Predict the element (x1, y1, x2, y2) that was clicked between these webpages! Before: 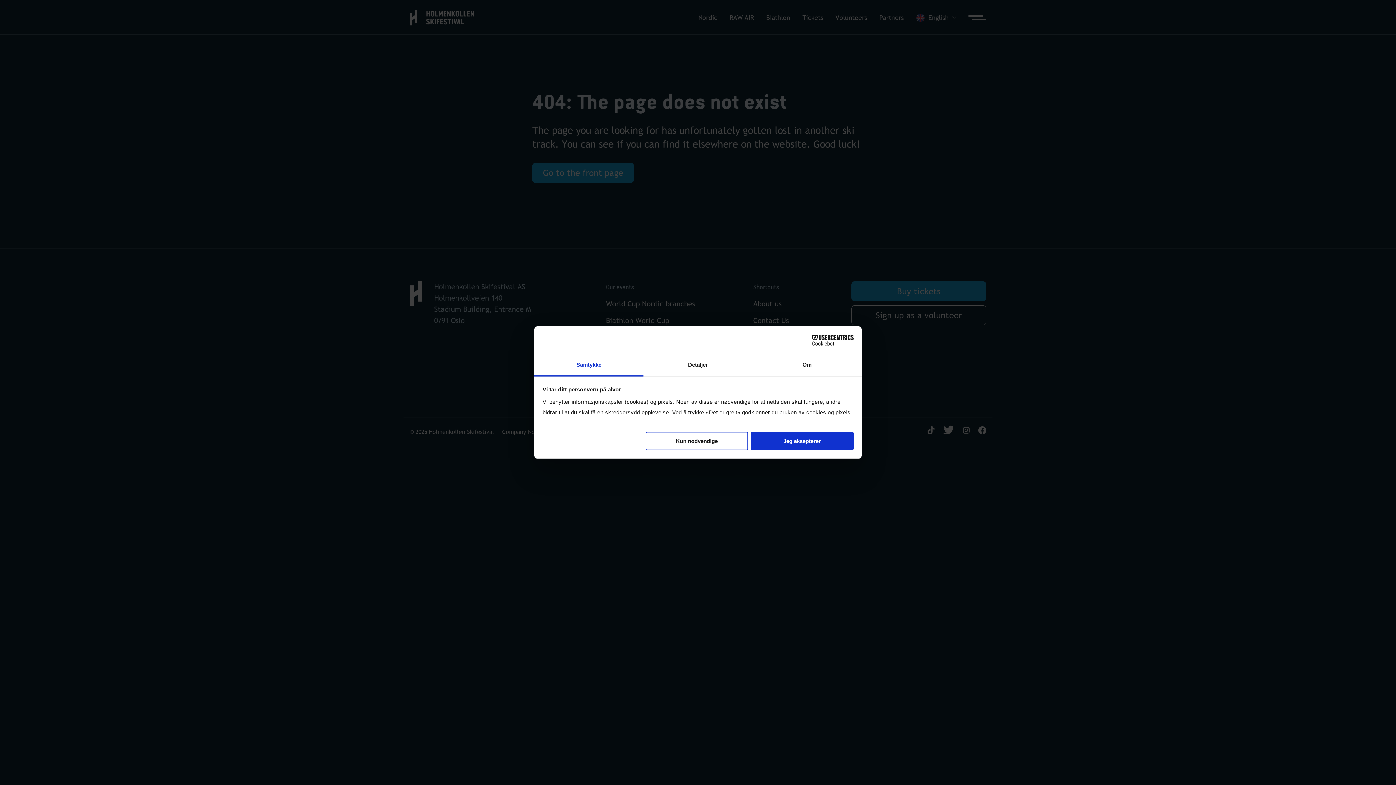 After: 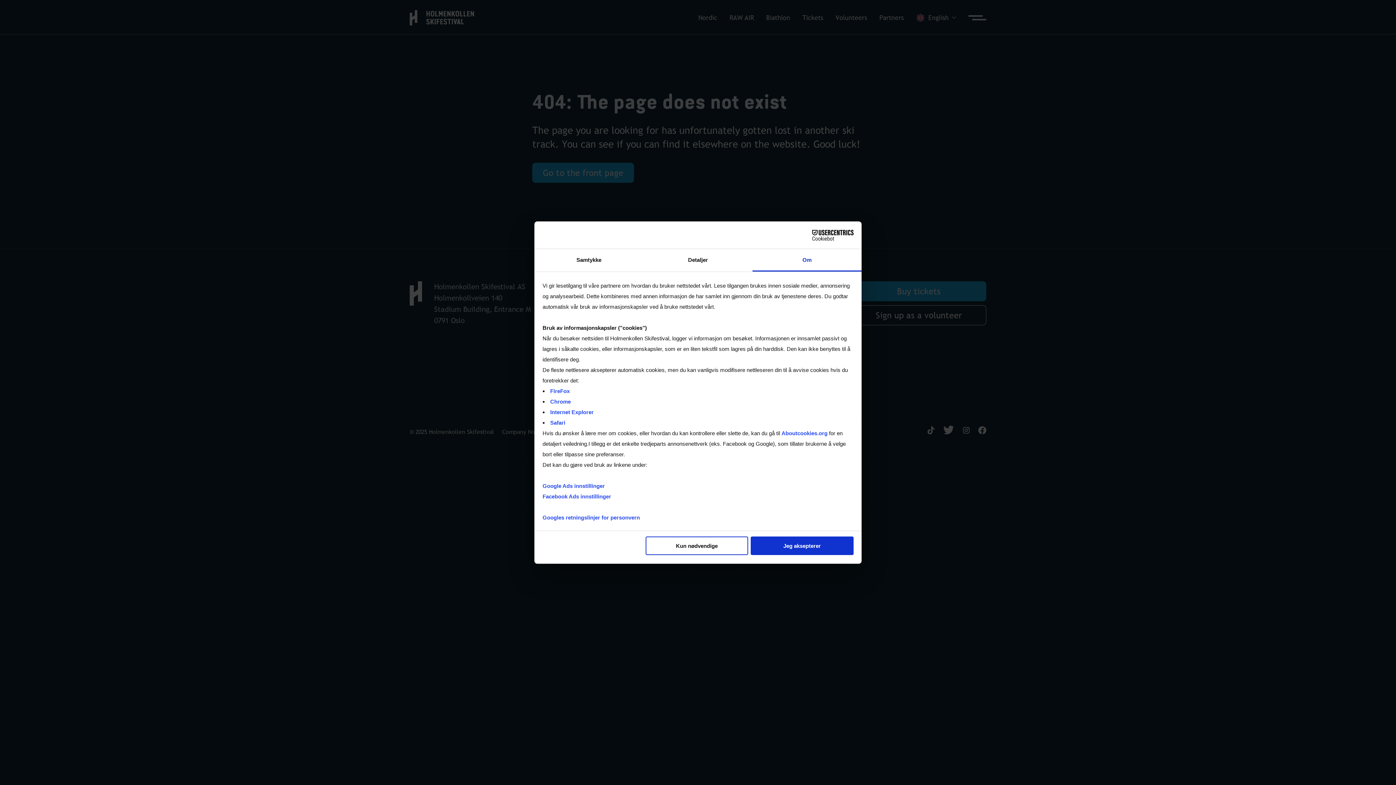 Action: label: Om bbox: (752, 354, 861, 376)